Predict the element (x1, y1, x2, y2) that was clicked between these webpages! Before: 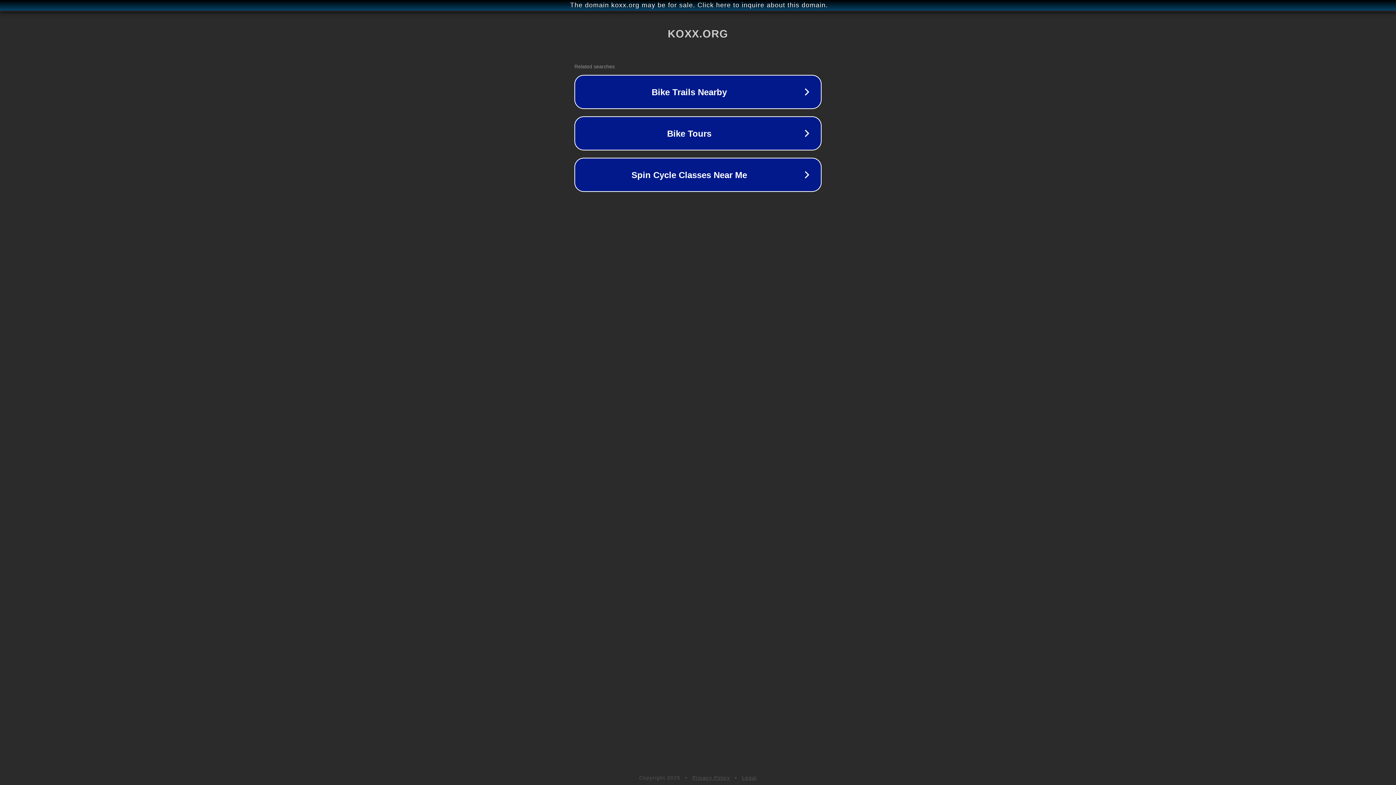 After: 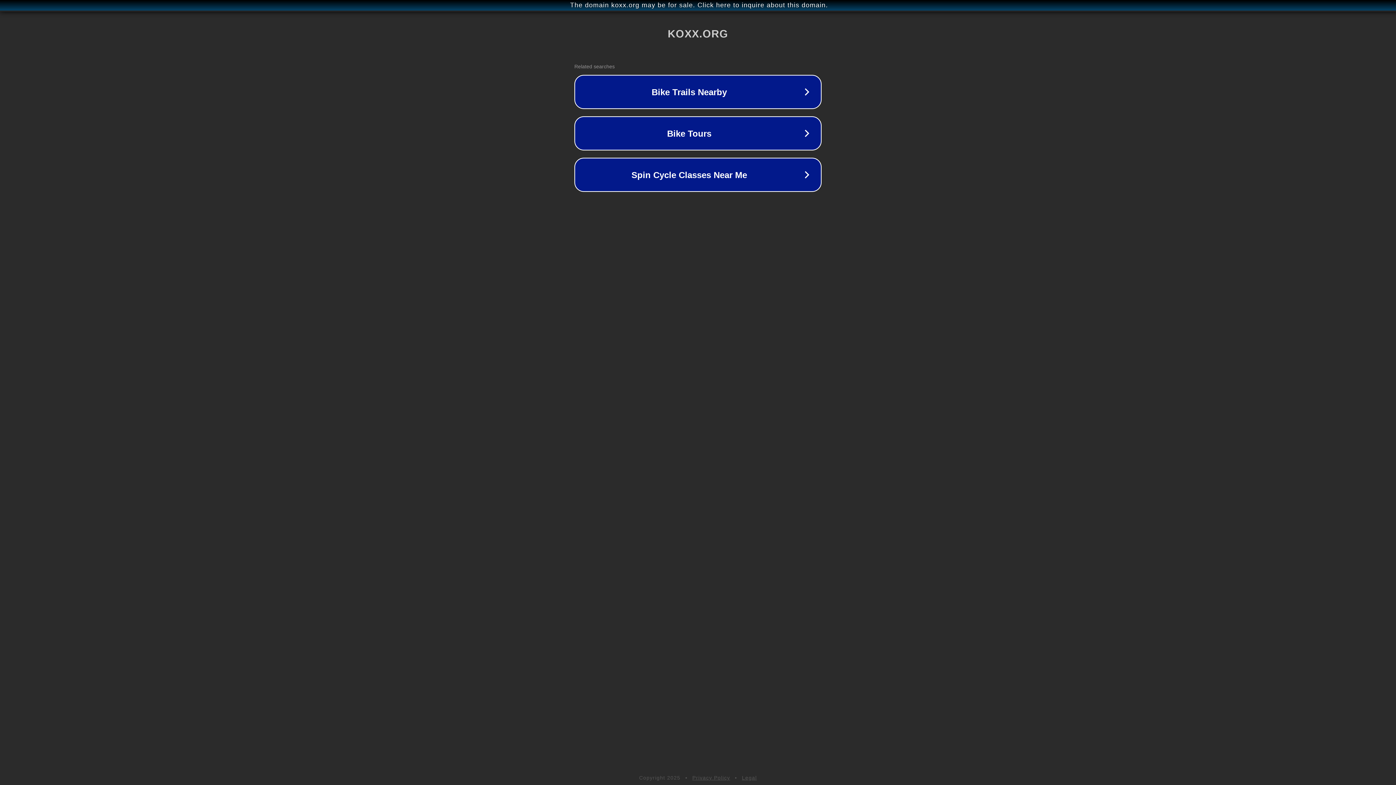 Action: bbox: (742, 775, 757, 781) label: Legal